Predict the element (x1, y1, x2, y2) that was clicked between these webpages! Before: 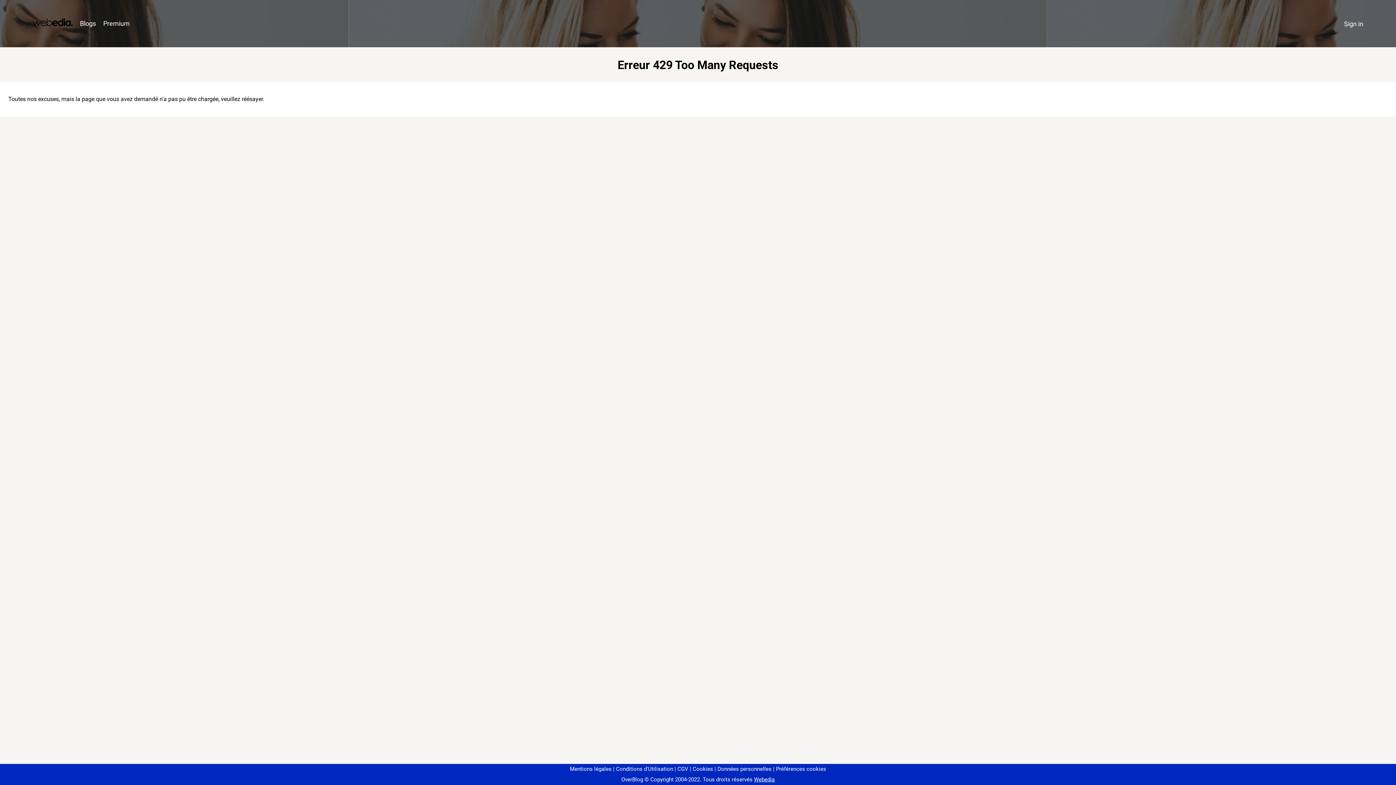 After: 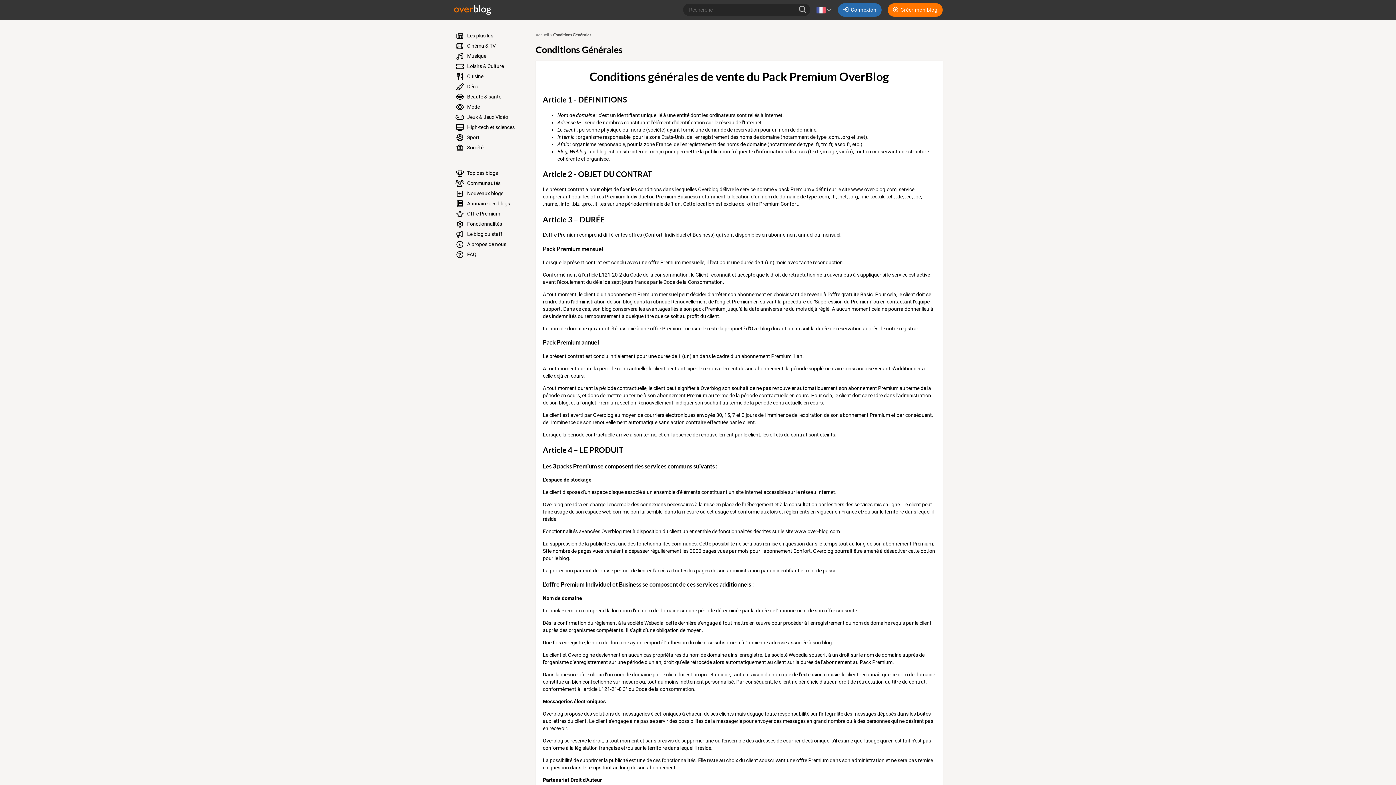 Action: bbox: (674, 766, 688, 772) label: CGV